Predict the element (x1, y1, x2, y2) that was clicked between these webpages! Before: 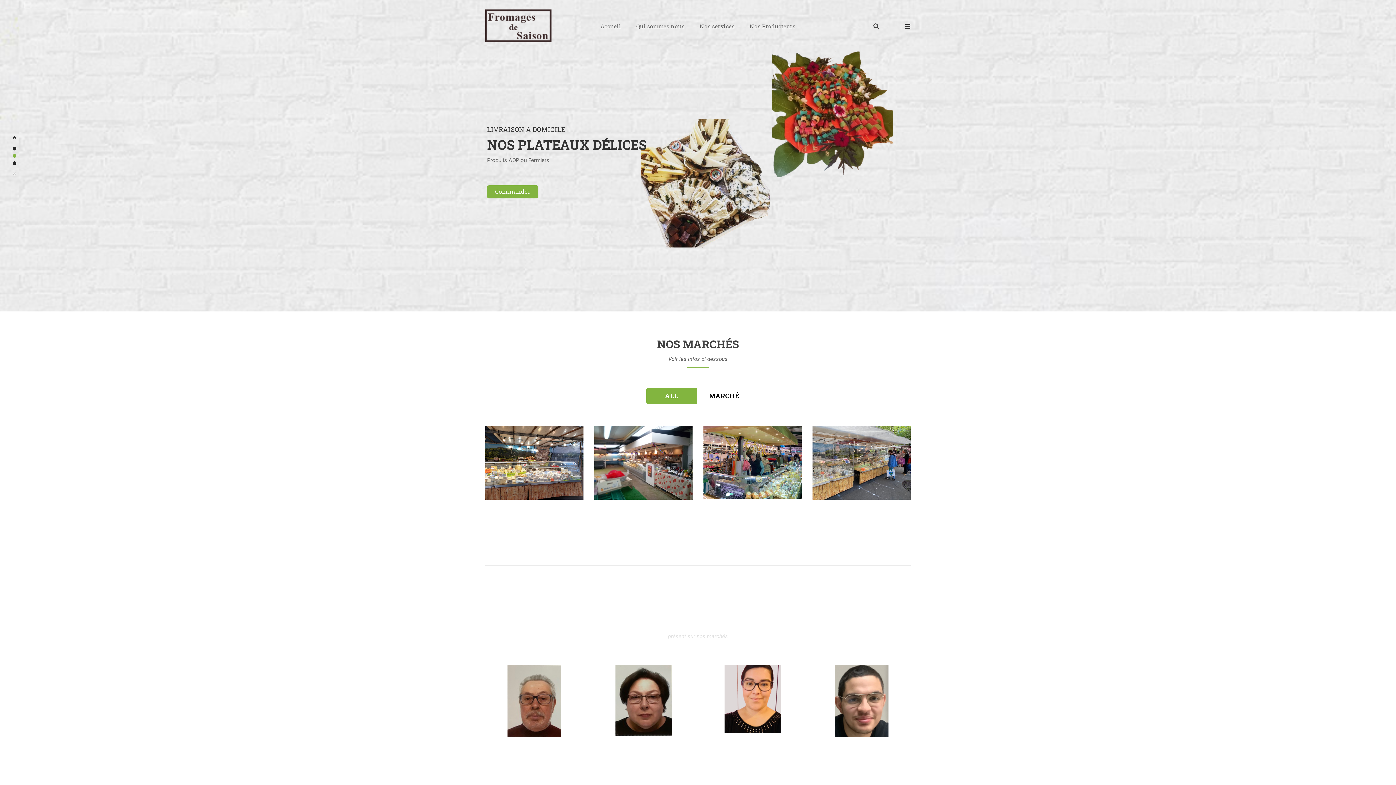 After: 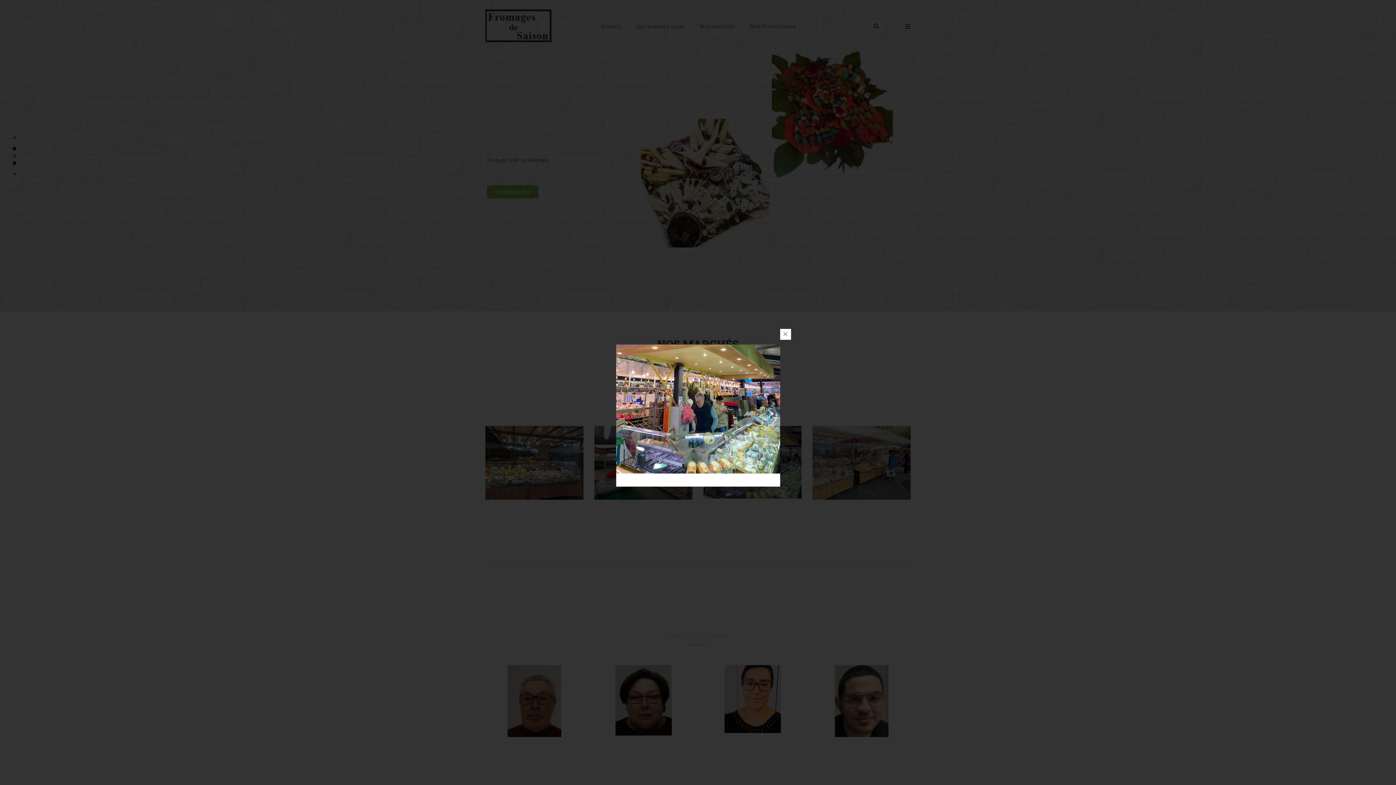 Action: bbox: (737, 463, 751, 477)